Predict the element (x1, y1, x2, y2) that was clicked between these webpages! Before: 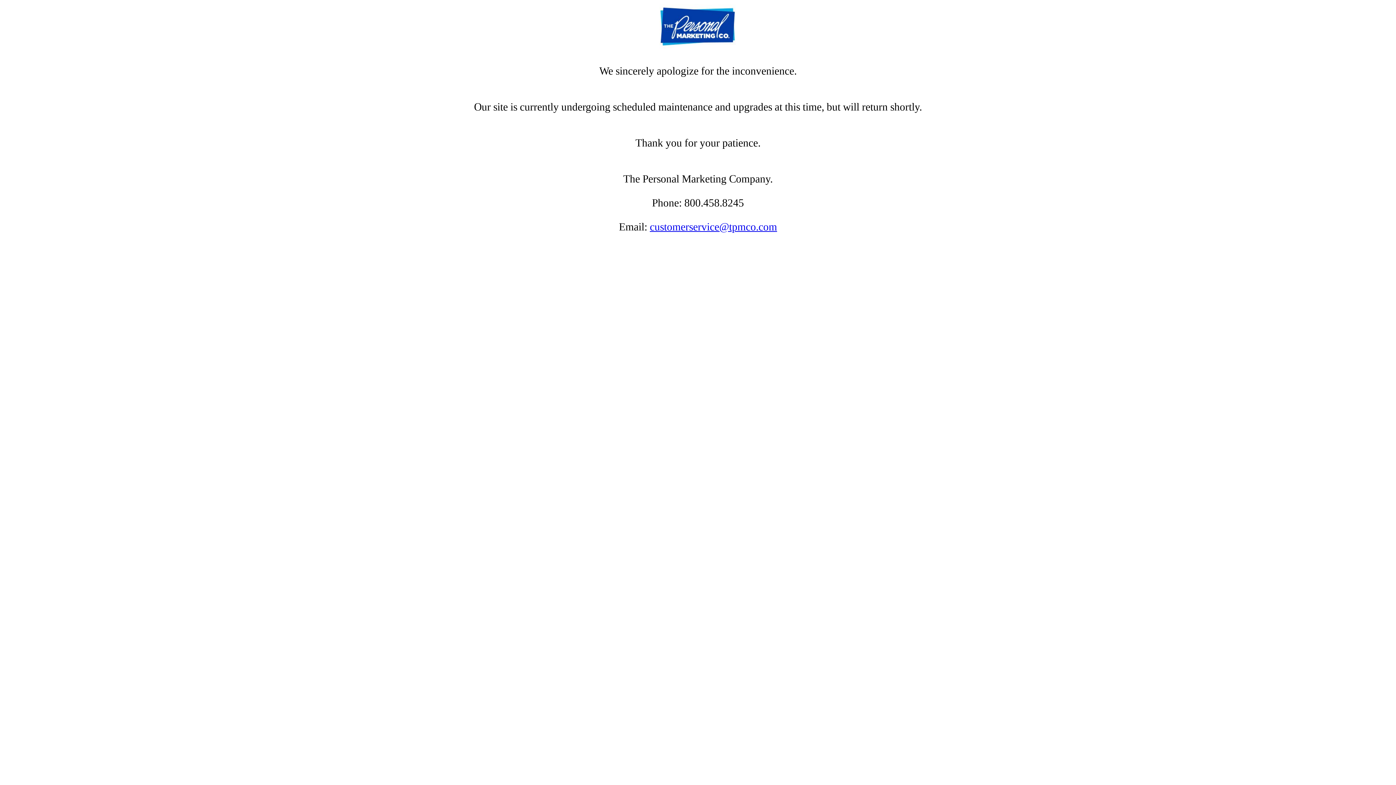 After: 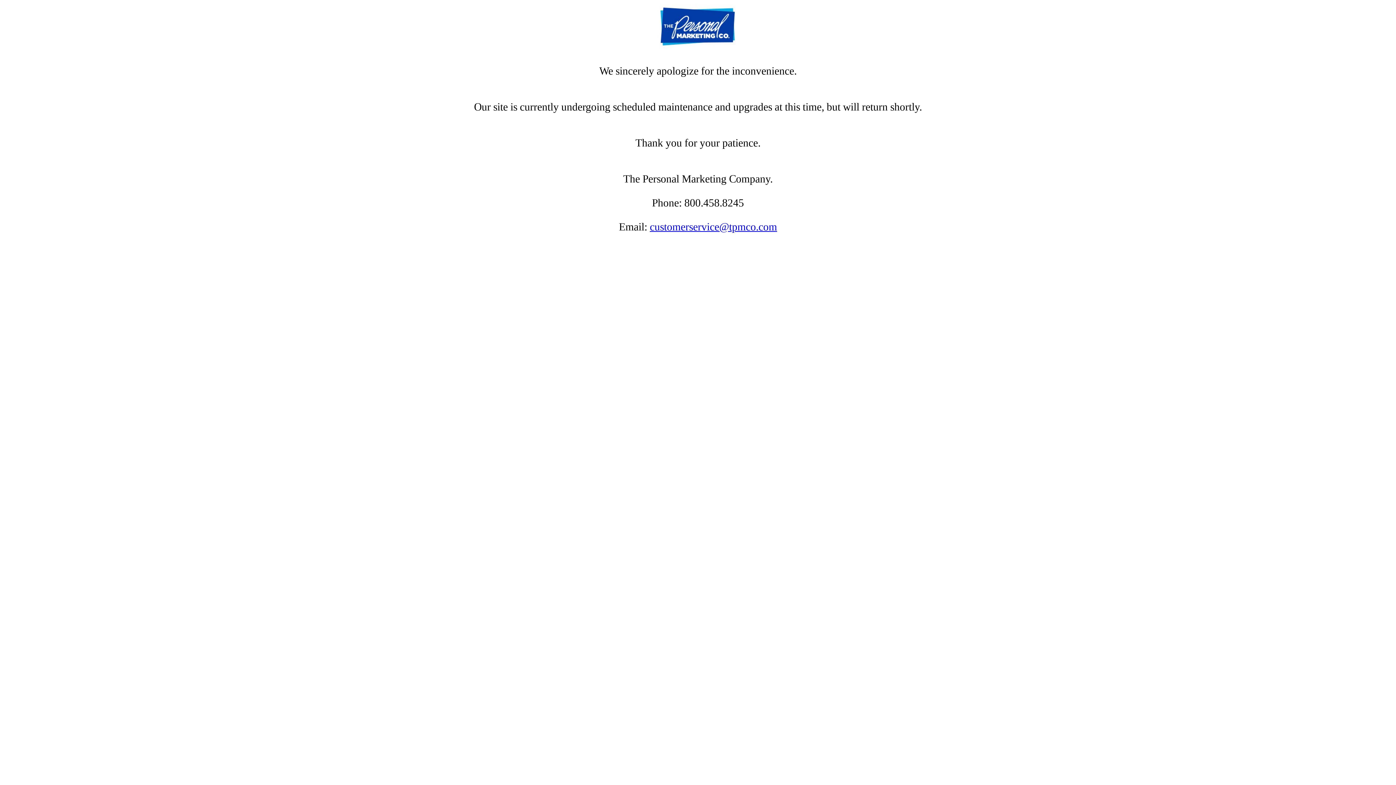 Action: label: customerservice@tpmco.com bbox: (650, 221, 777, 232)